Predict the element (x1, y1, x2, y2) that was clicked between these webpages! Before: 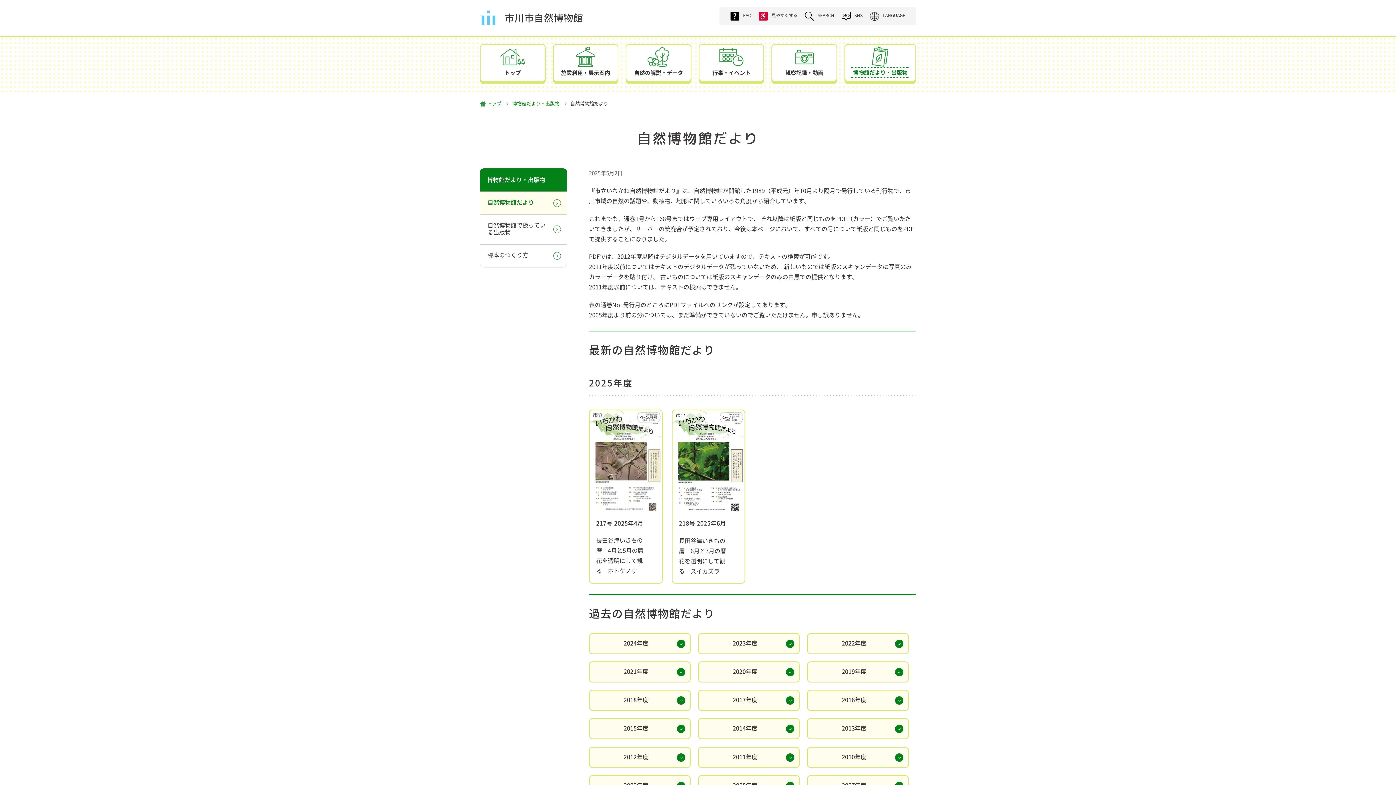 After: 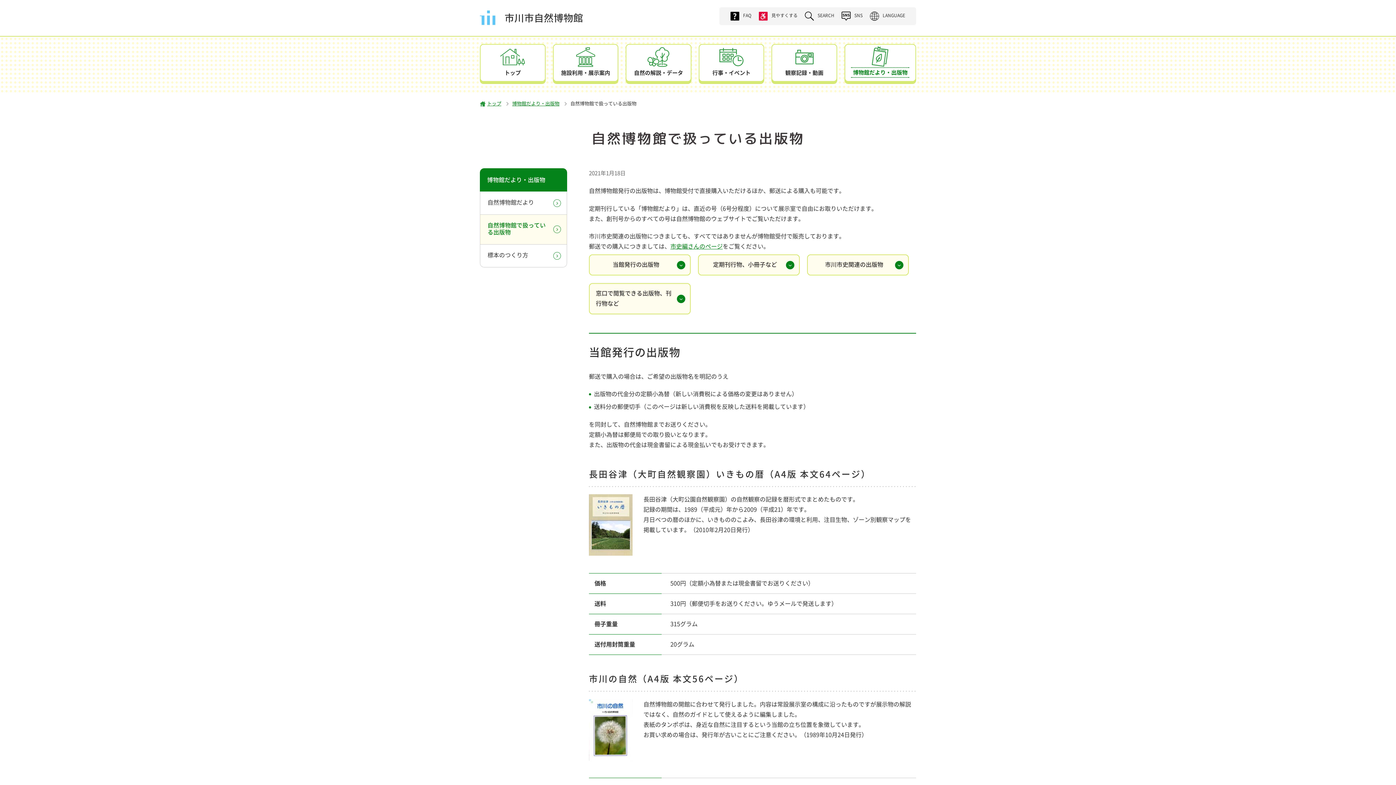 Action: label: 自然博物館で扱っている出版物 bbox: (480, 214, 566, 244)